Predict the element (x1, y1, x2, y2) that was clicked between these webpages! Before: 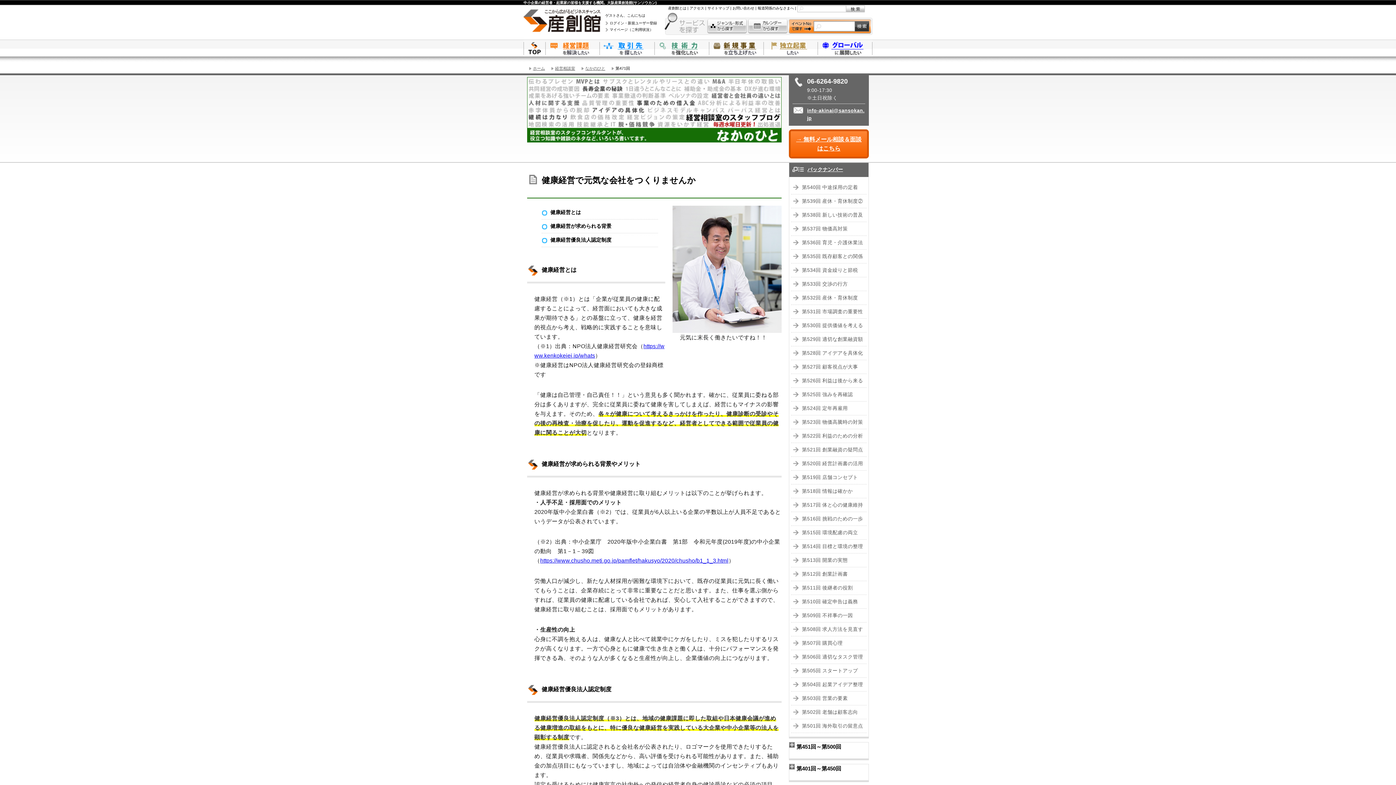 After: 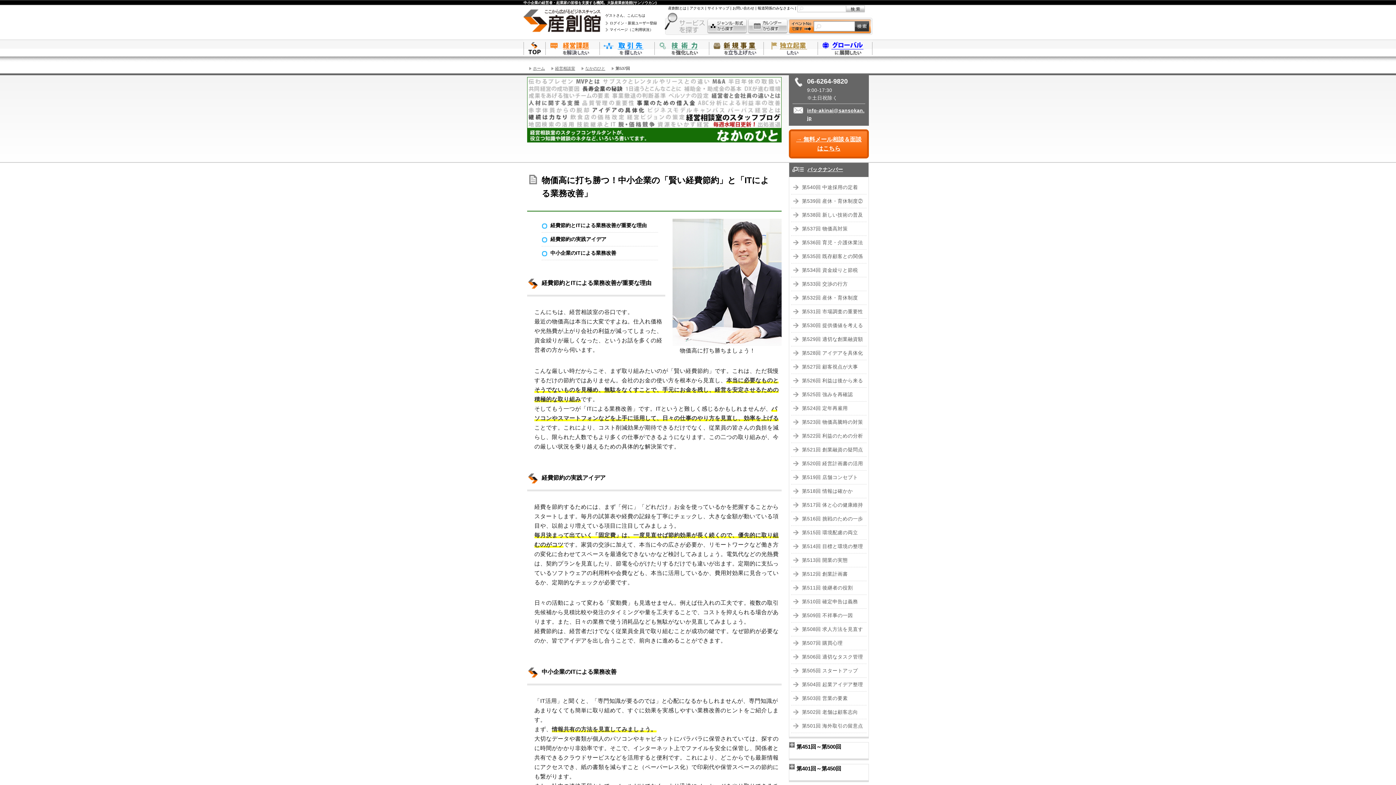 Action: bbox: (802, 226, 848, 231) label: 第537回 物価高対策